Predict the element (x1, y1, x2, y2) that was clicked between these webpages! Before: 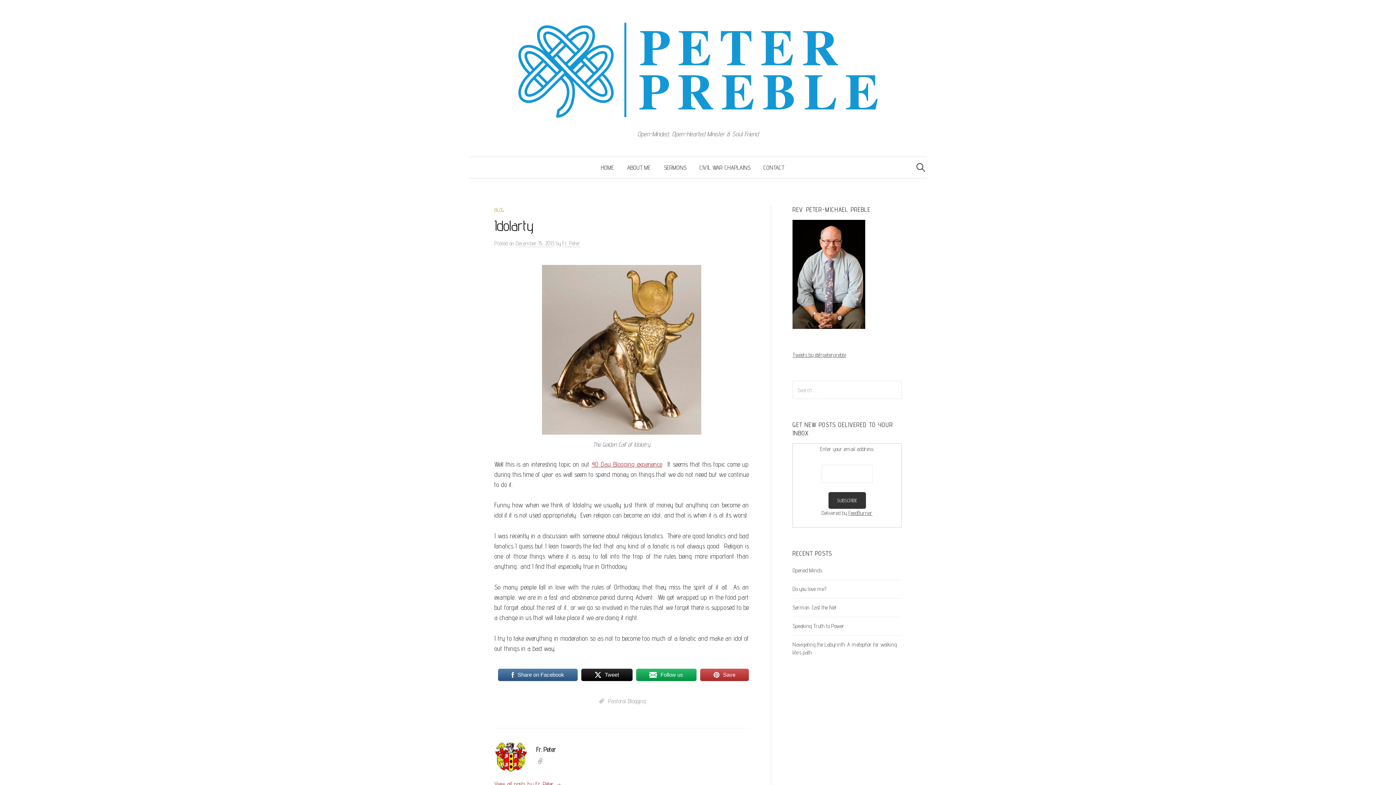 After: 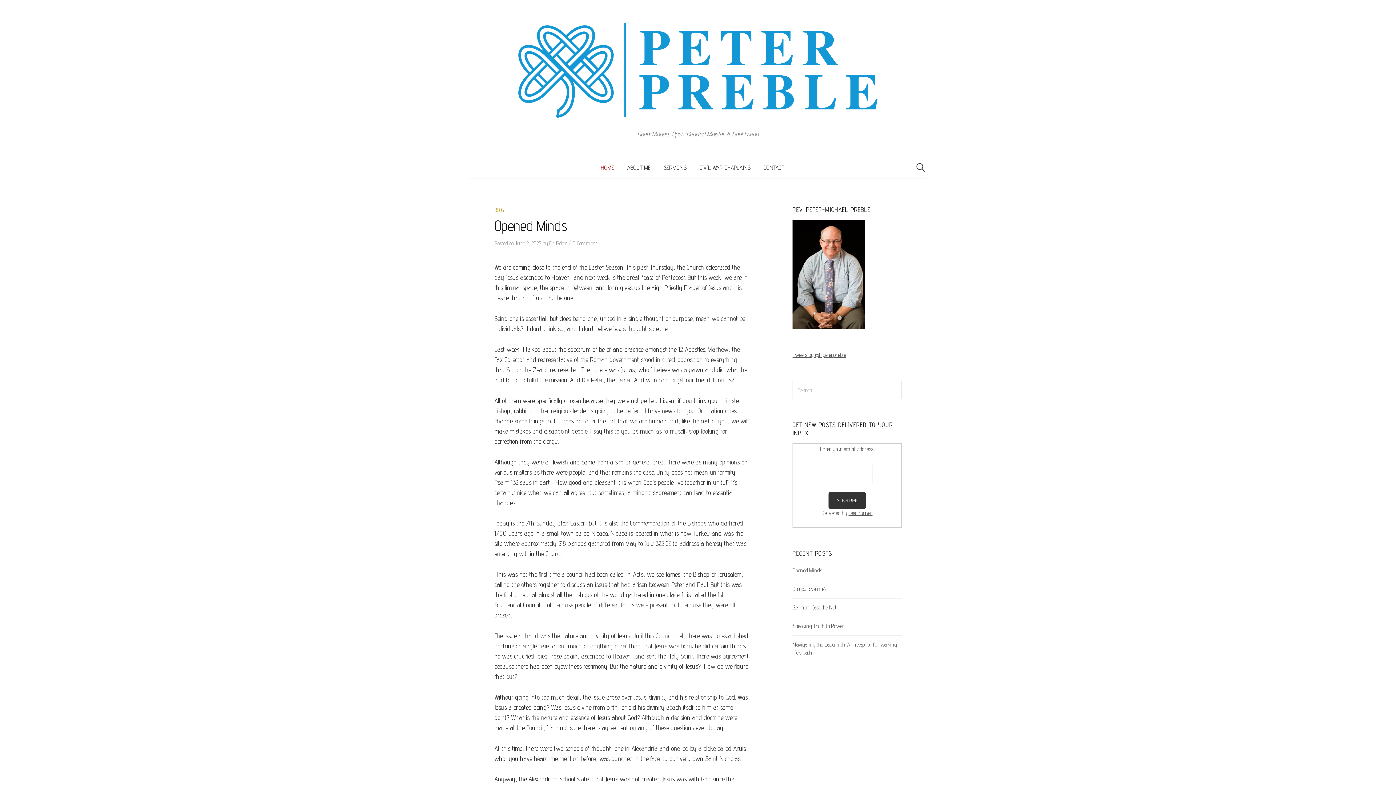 Action: bbox: (494, 64, 901, 72)